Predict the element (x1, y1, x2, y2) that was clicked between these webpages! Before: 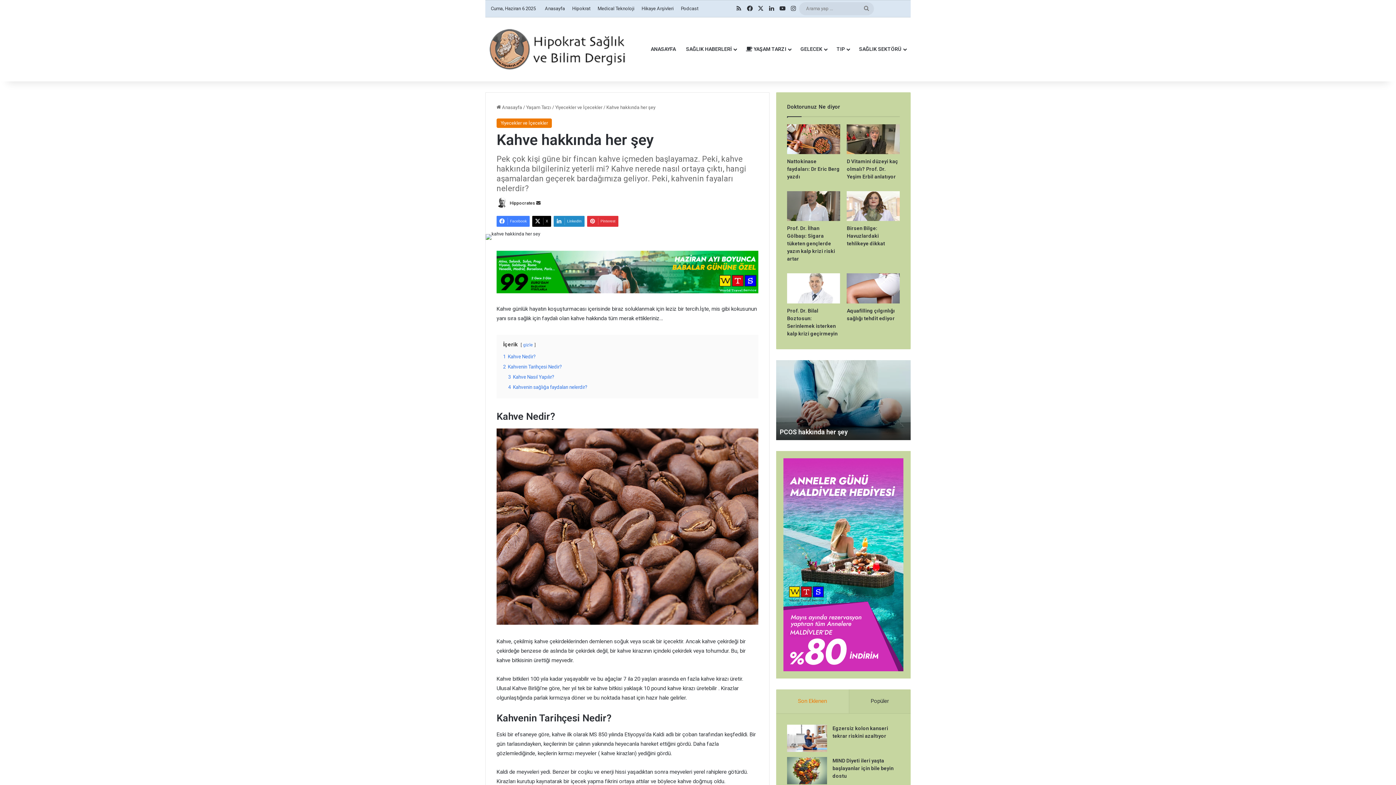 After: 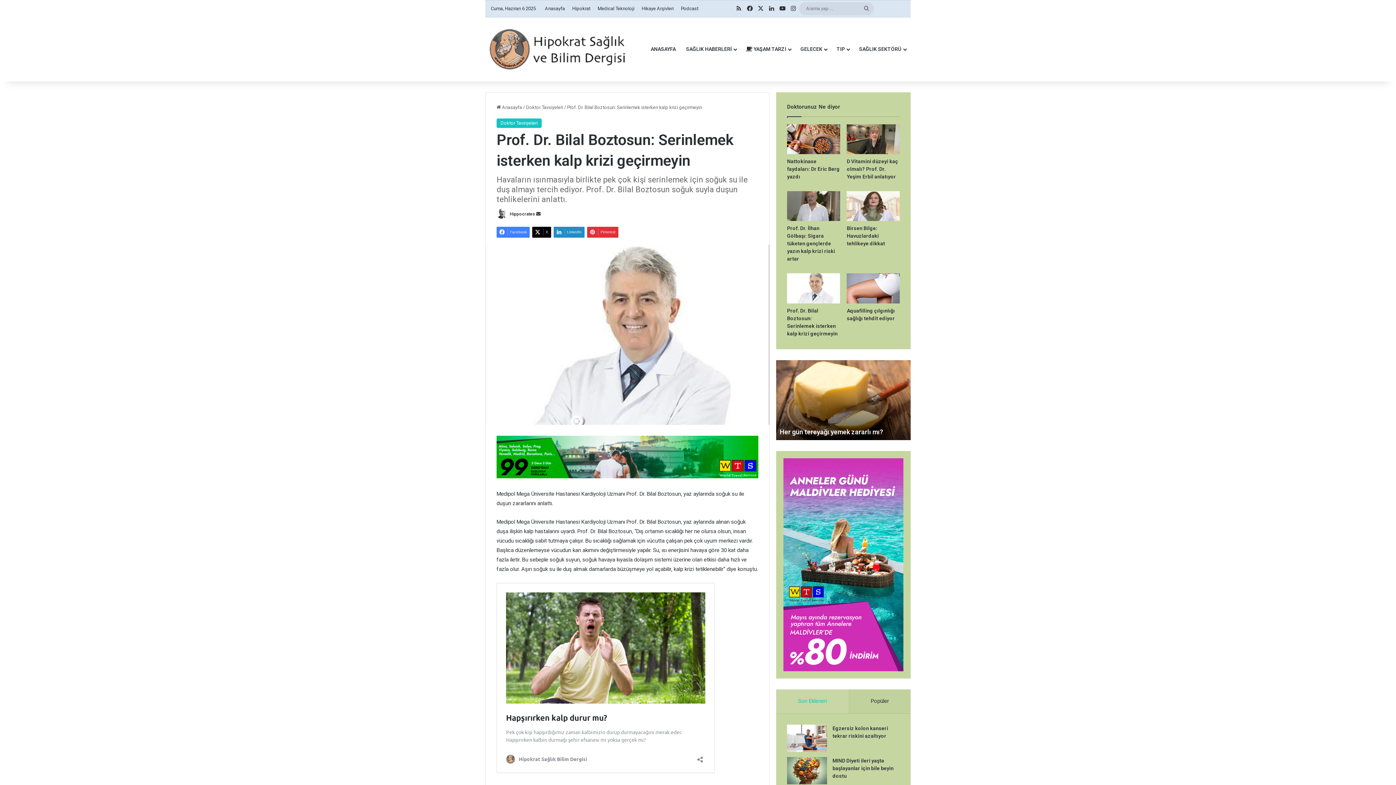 Action: bbox: (787, 273, 840, 303) label: Prof. Dr. Bilal Boztosun: Serinlemek isterken kalp krizi geçirmeyin